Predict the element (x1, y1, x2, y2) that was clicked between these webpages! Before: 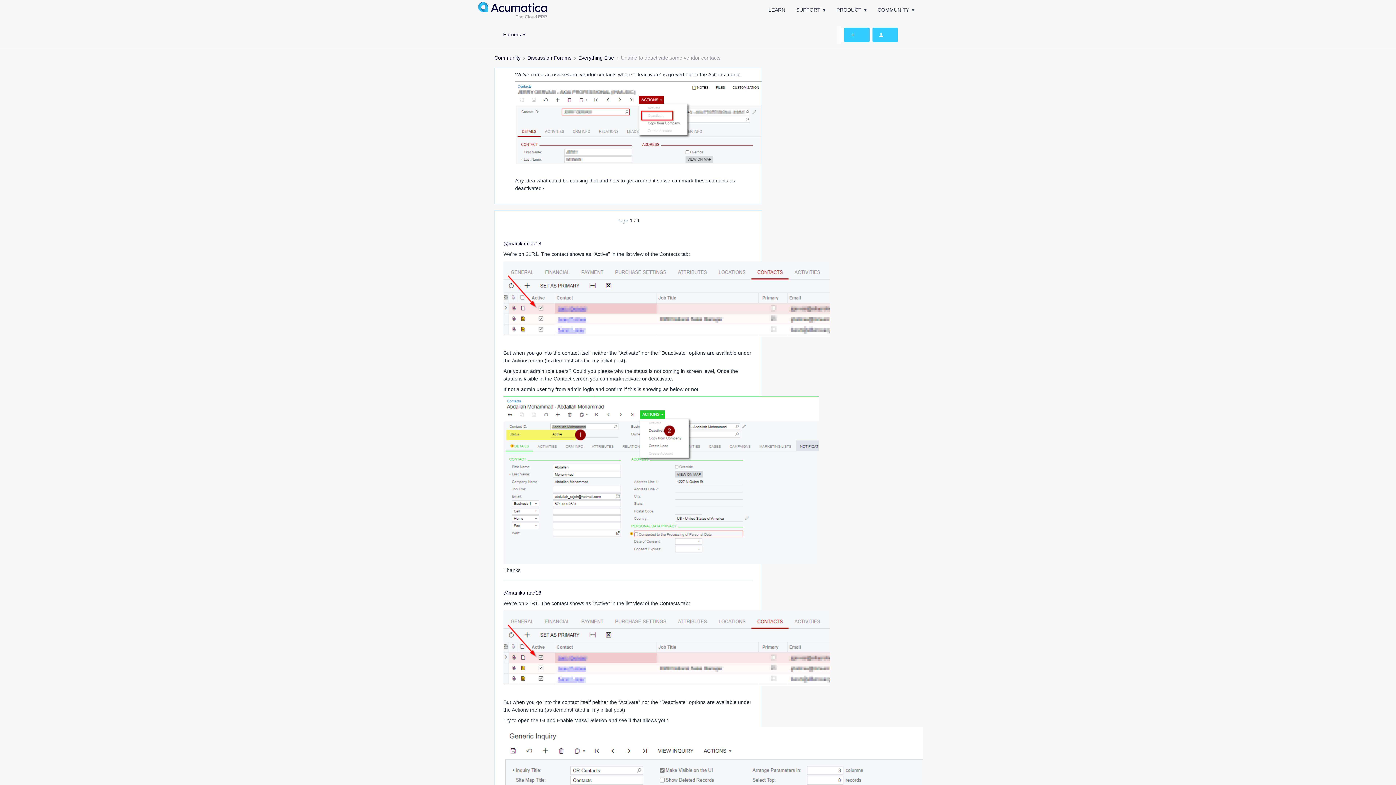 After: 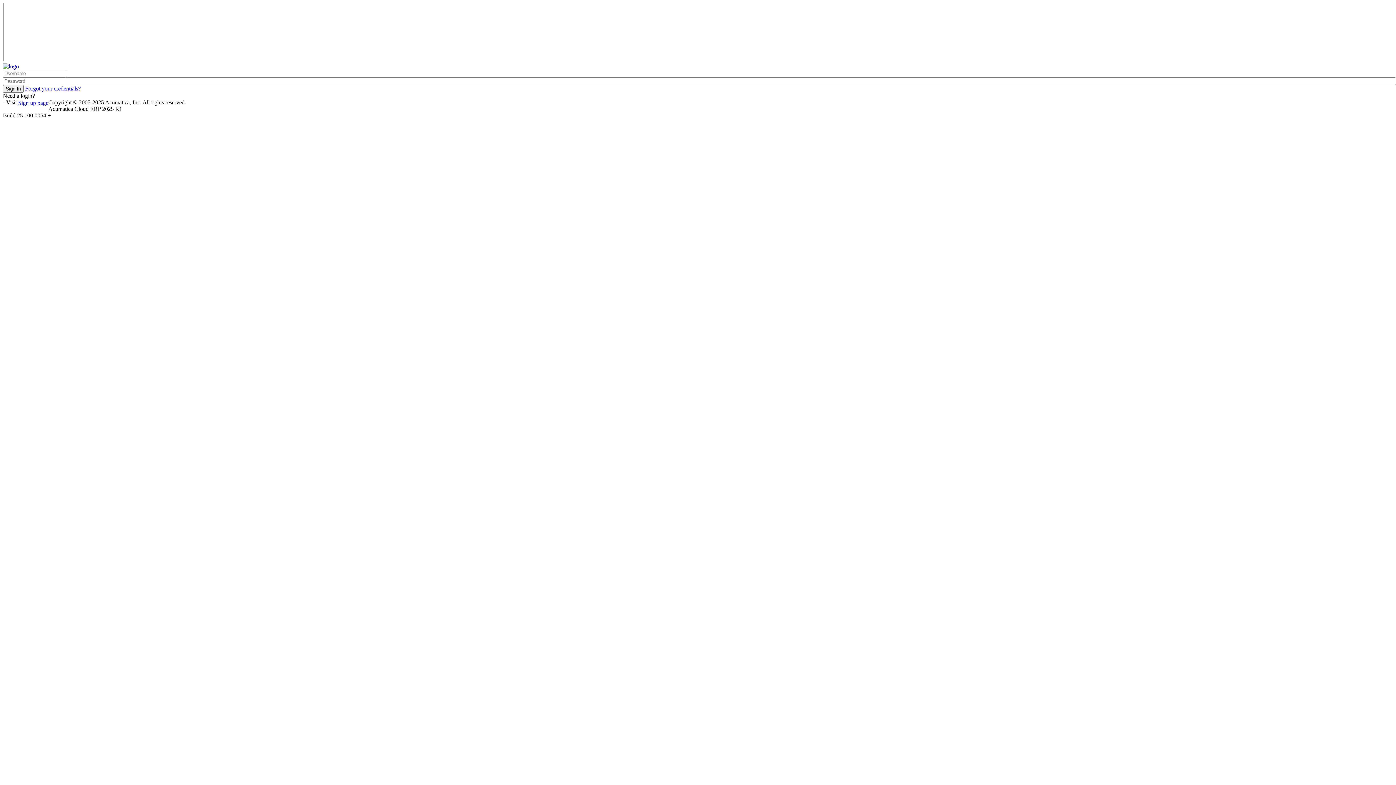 Action: label: LEARN bbox: (768, 2, 785, 17)